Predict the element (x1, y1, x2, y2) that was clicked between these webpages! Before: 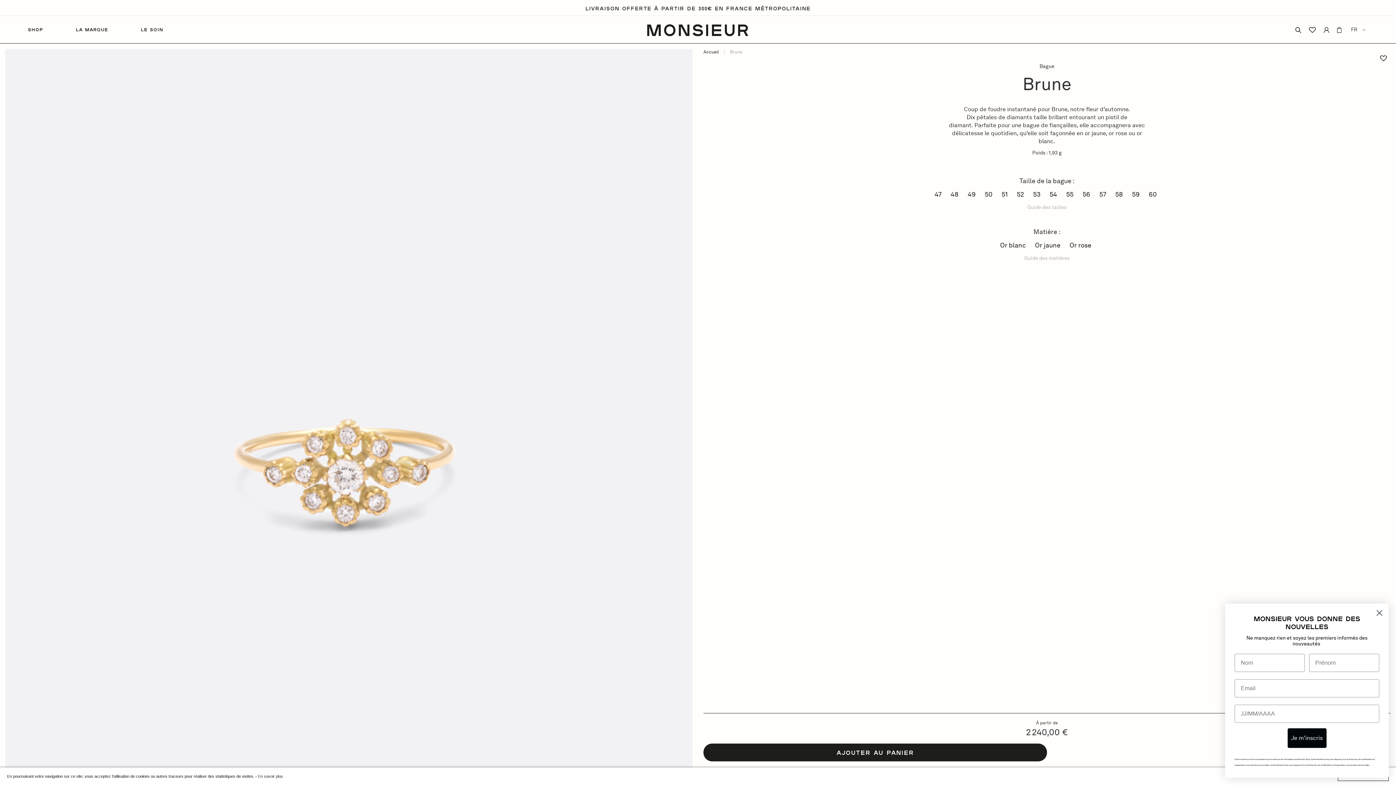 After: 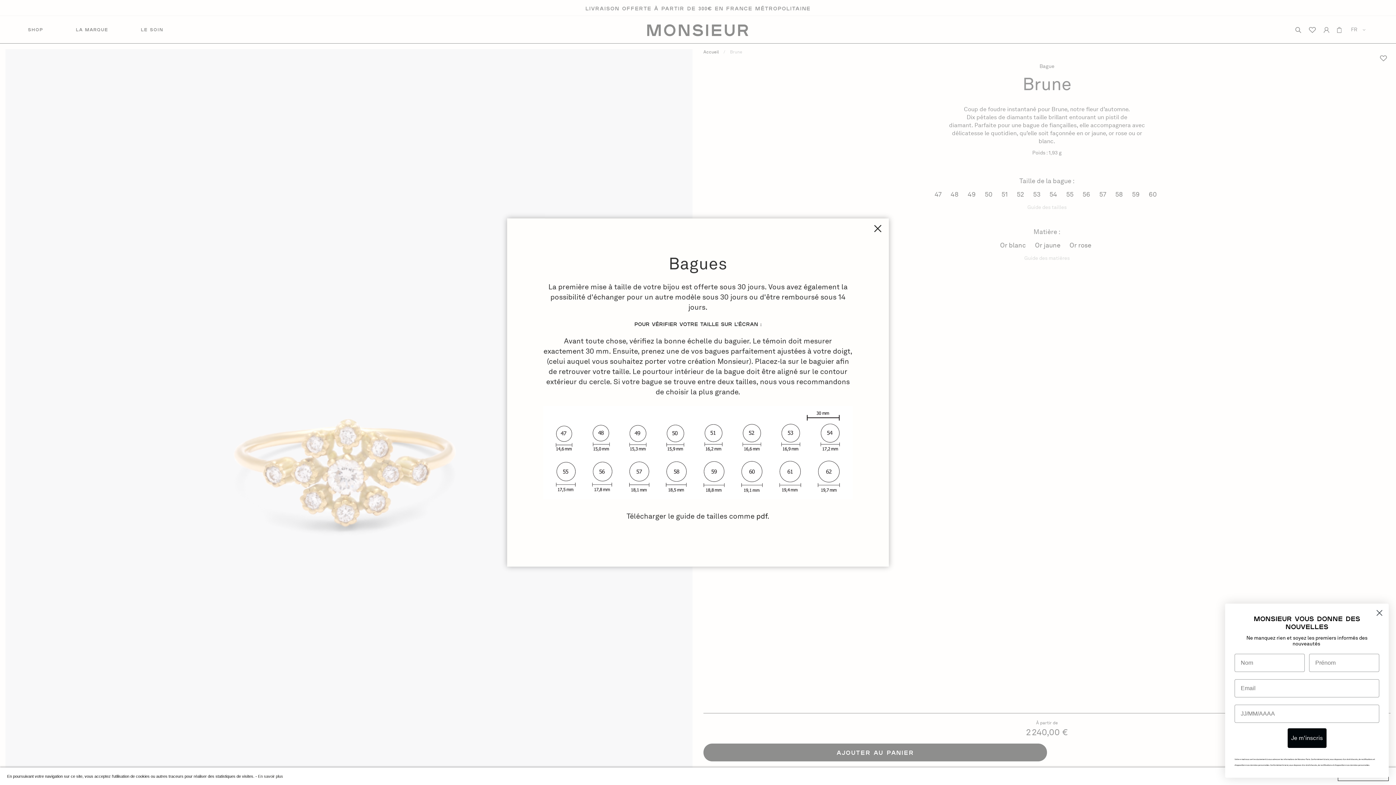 Action: bbox: (1022, 201, 1072, 212) label: Guide des tailles